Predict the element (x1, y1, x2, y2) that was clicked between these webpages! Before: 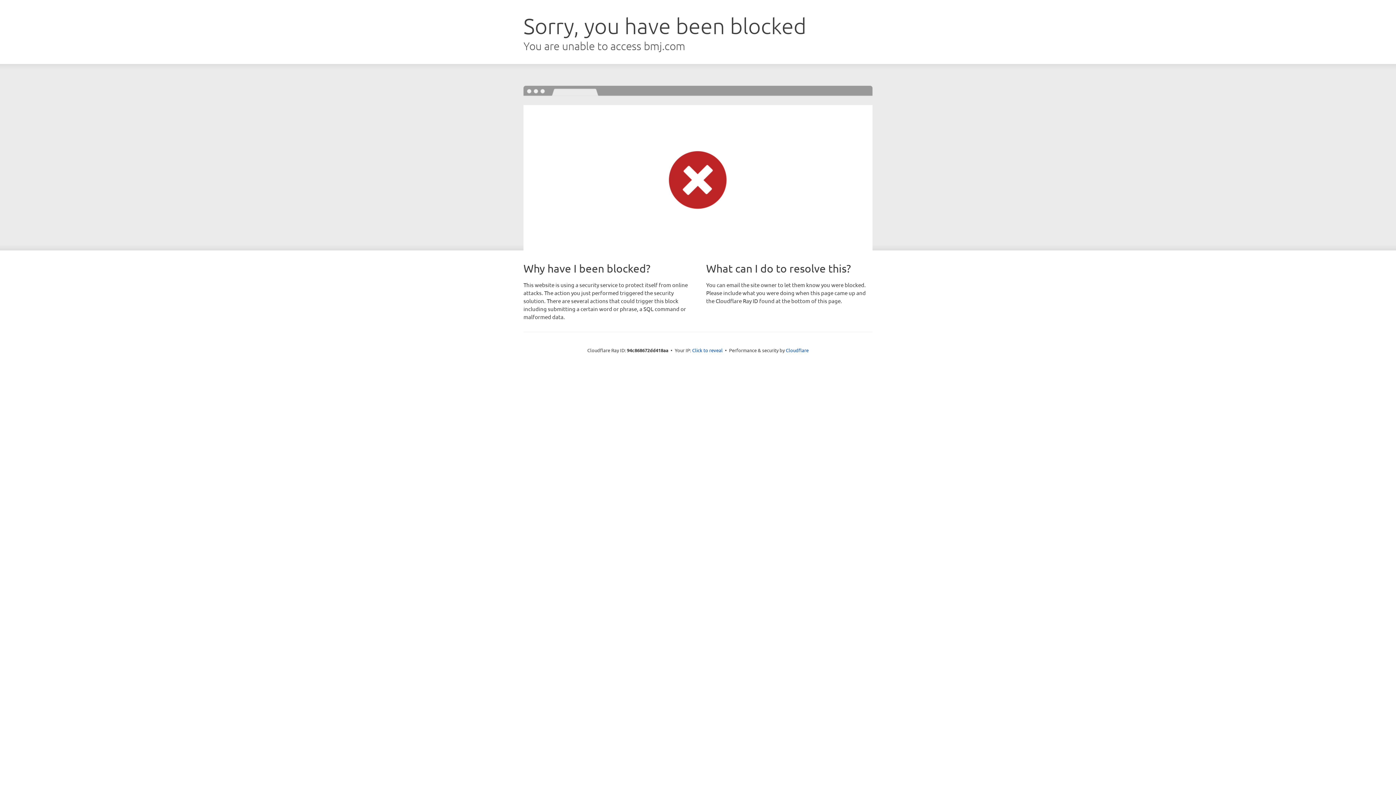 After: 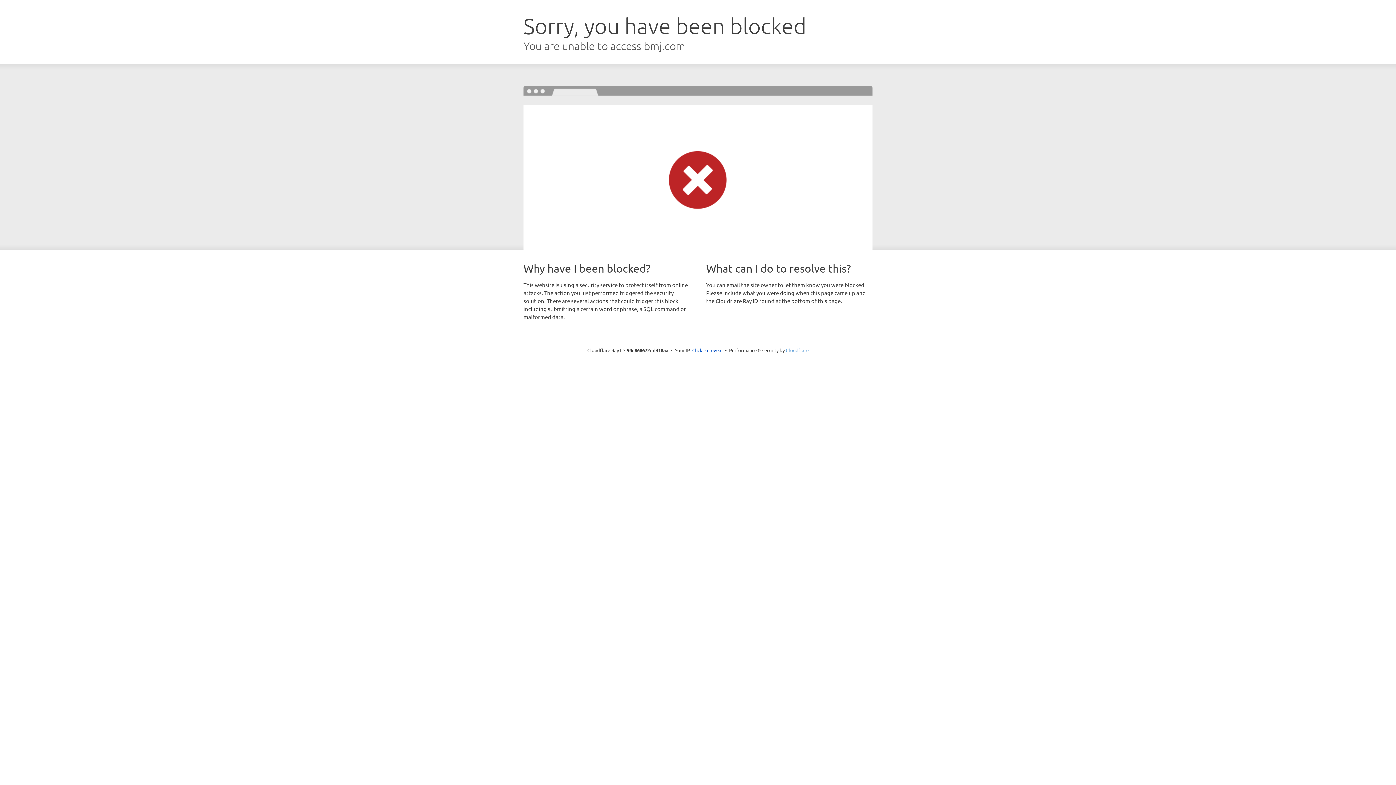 Action: bbox: (786, 347, 808, 353) label: Cloudflare